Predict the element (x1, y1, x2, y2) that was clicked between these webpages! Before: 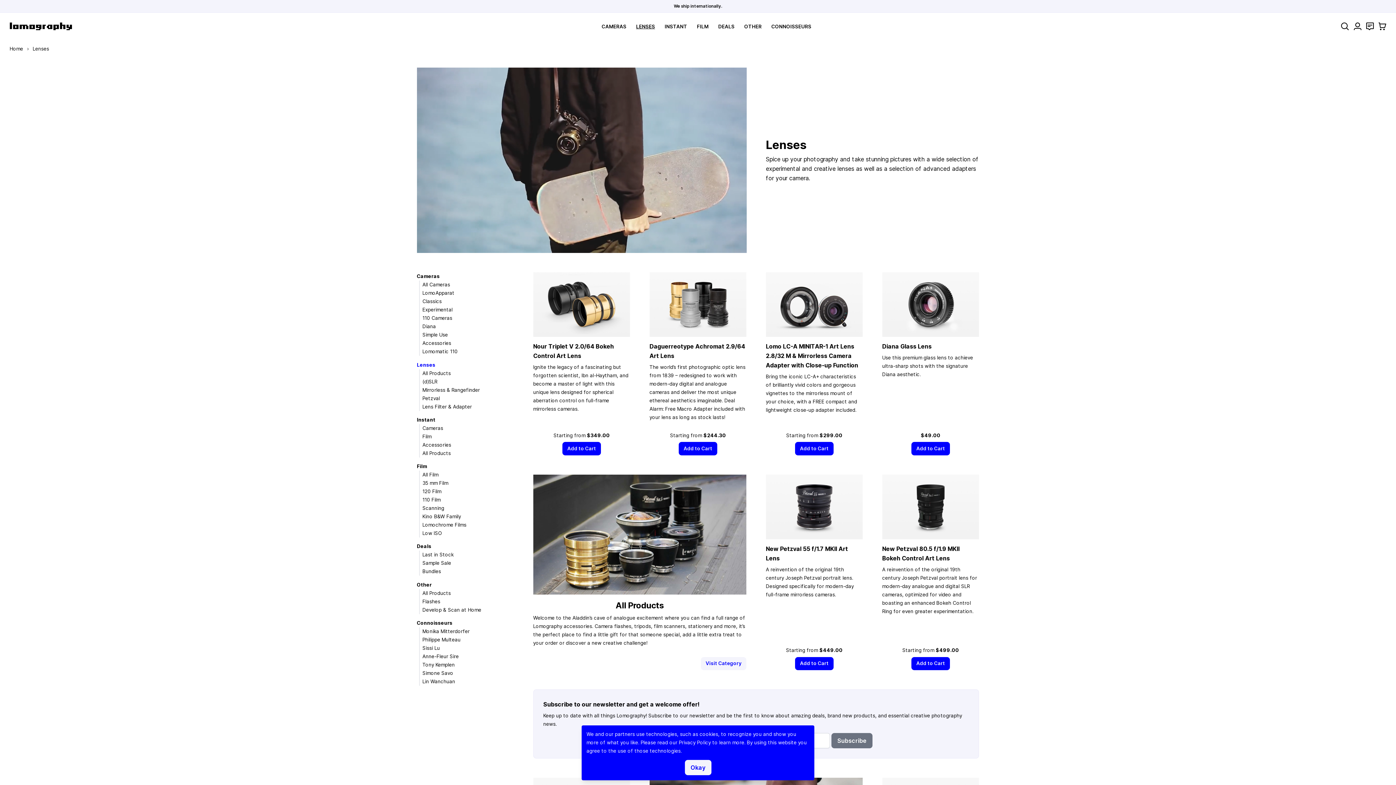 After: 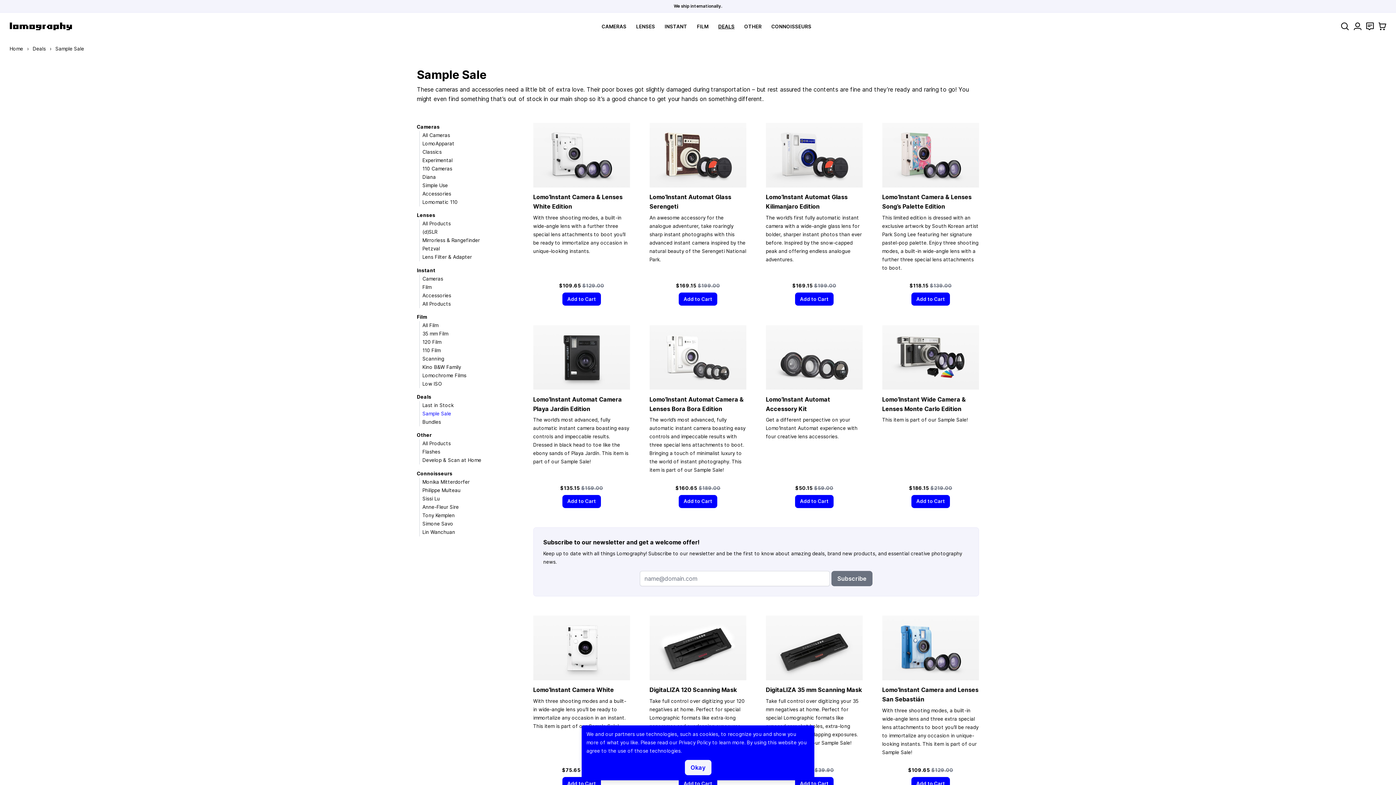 Action: bbox: (422, 560, 451, 566) label: Sample Sale